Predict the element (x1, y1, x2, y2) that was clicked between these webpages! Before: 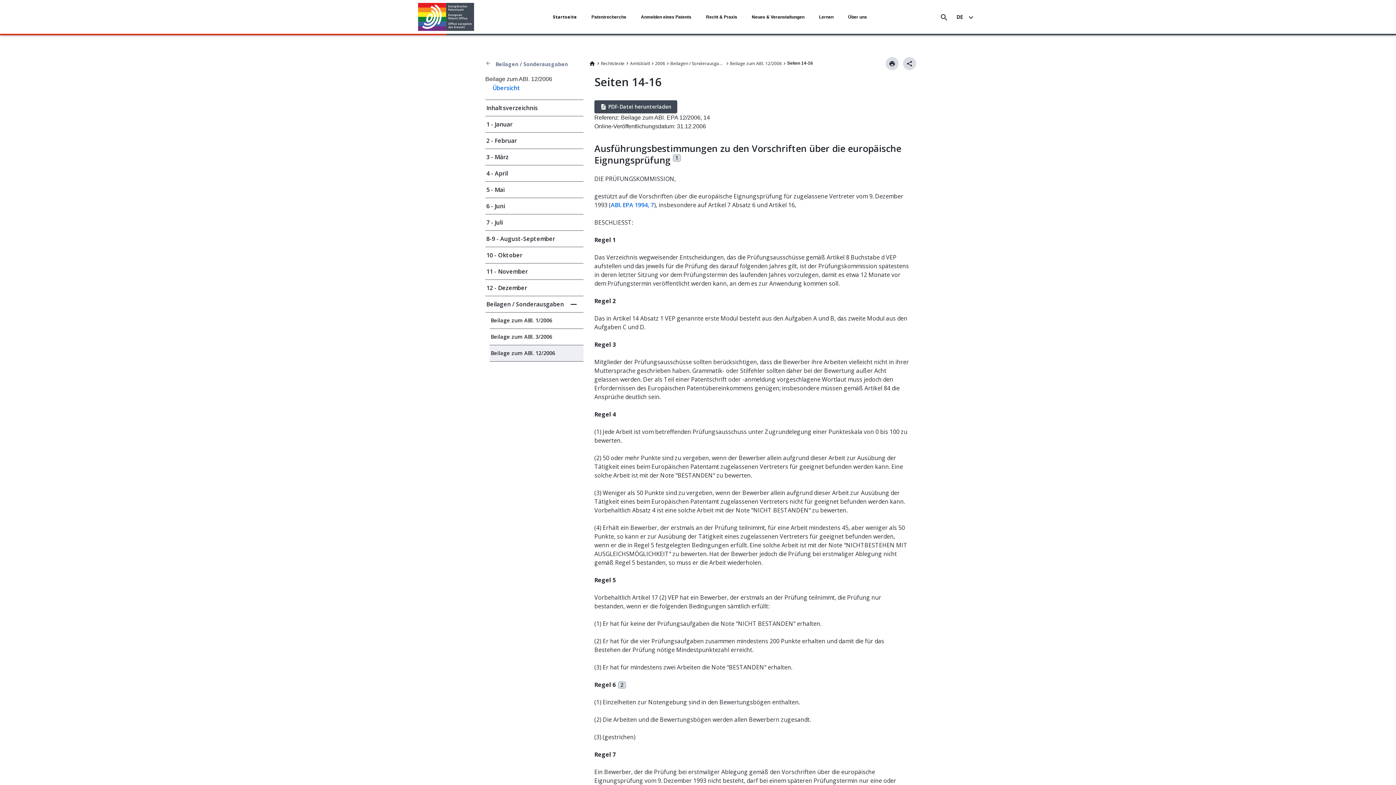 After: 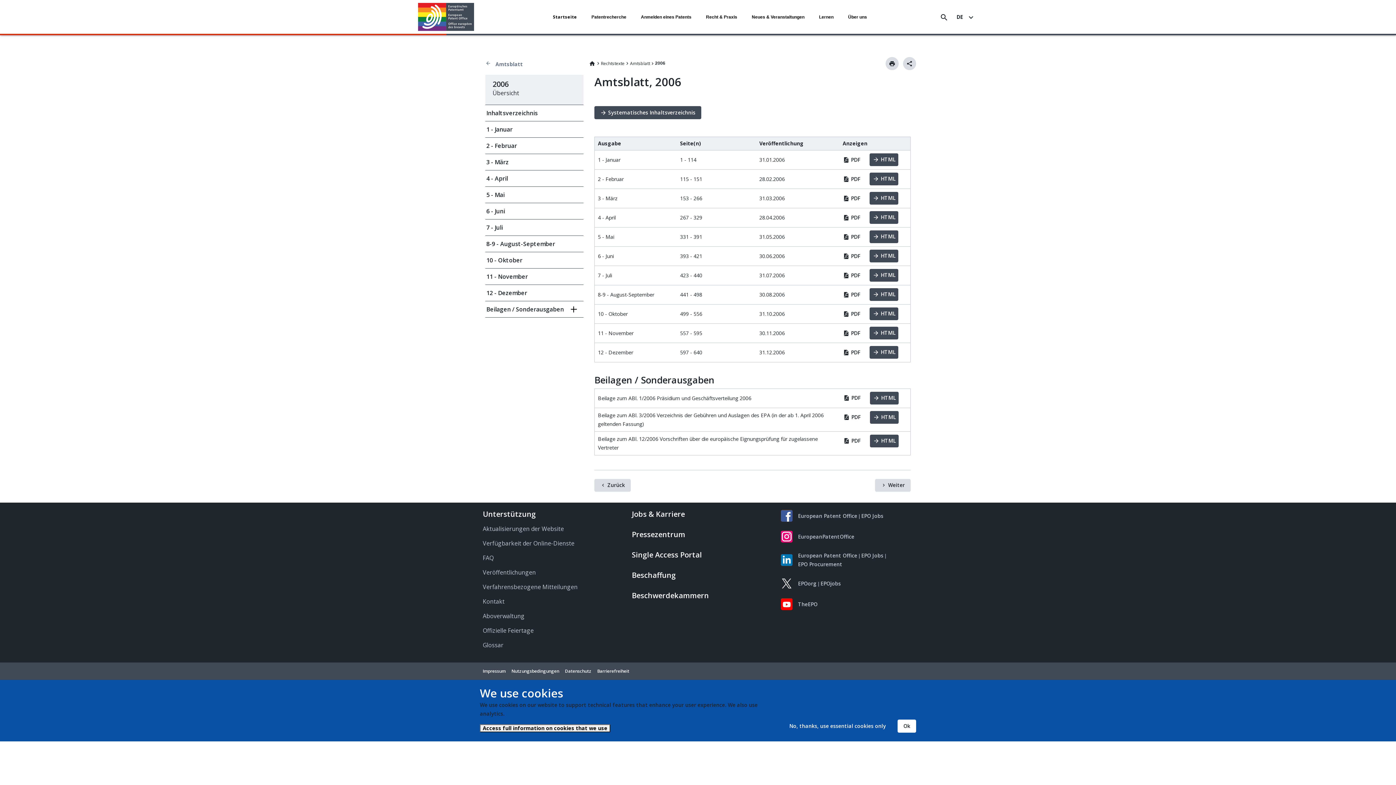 Action: bbox: (655, 59, 665, 68) label: 2006